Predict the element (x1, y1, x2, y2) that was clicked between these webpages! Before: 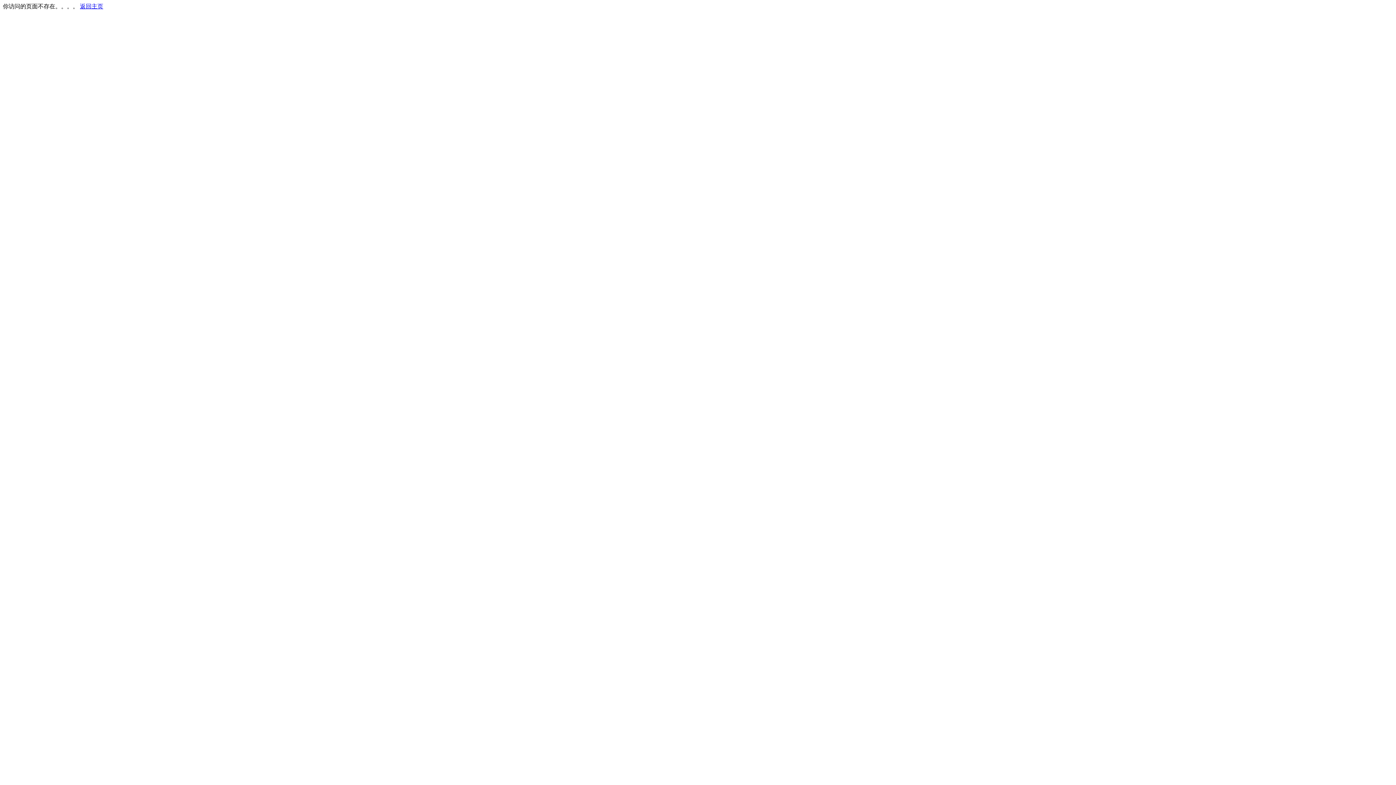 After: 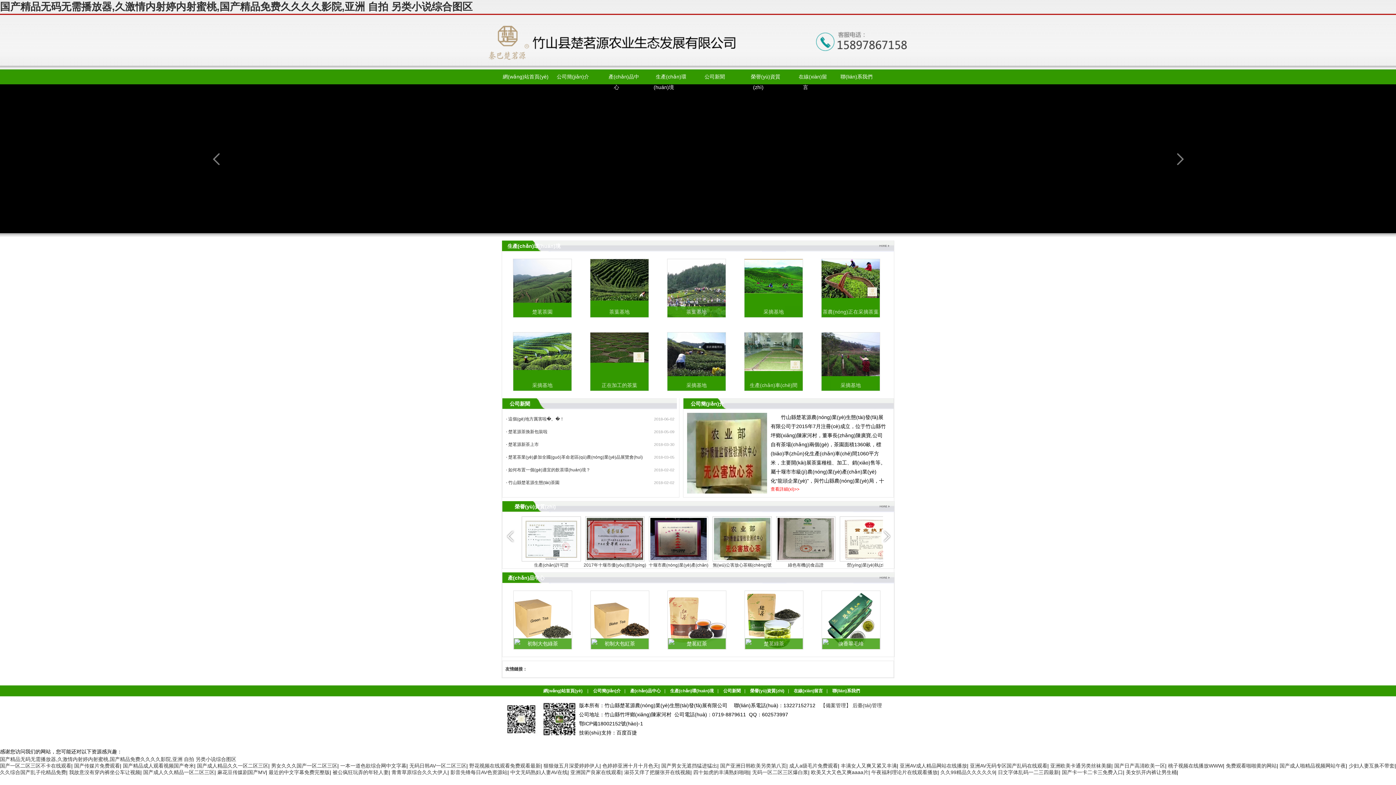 Action: bbox: (80, 3, 103, 9) label: 返回主页